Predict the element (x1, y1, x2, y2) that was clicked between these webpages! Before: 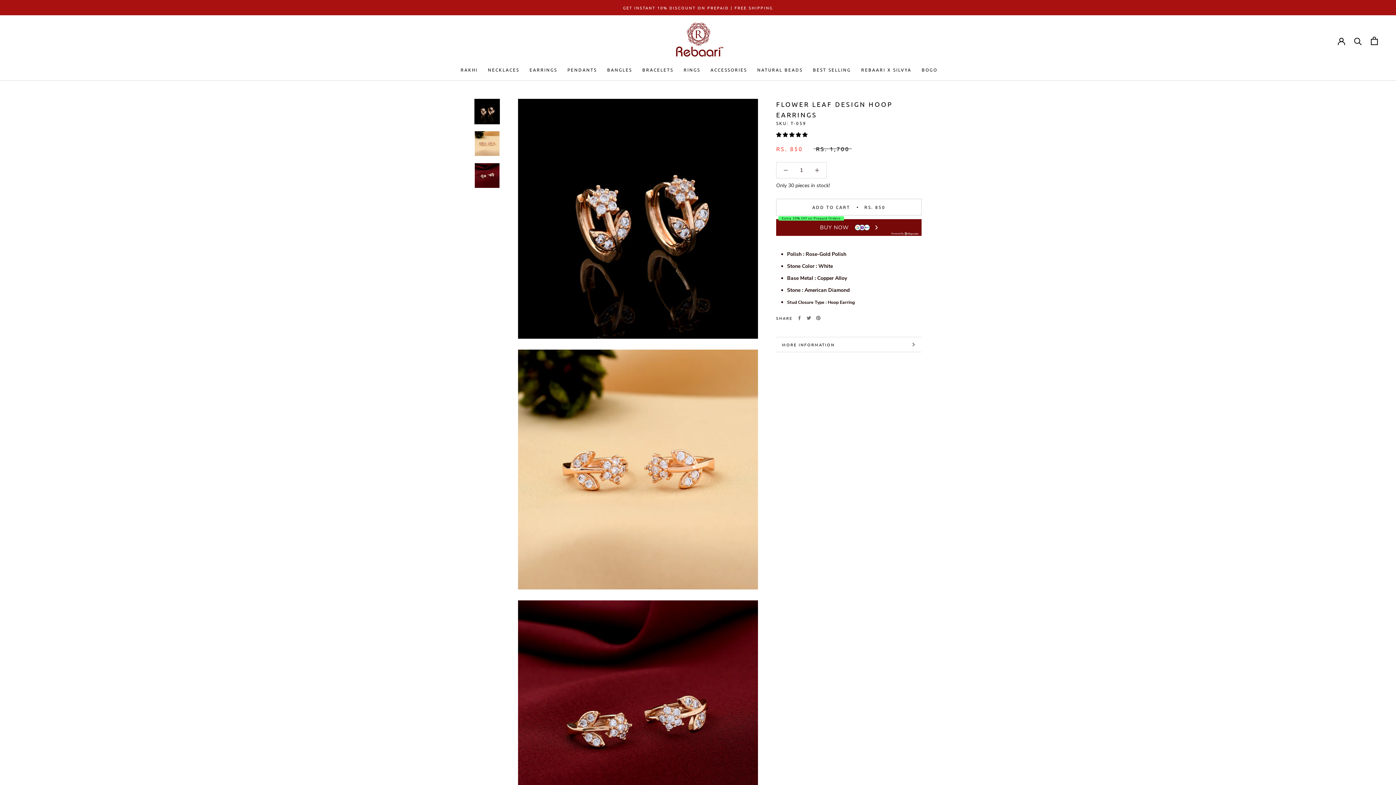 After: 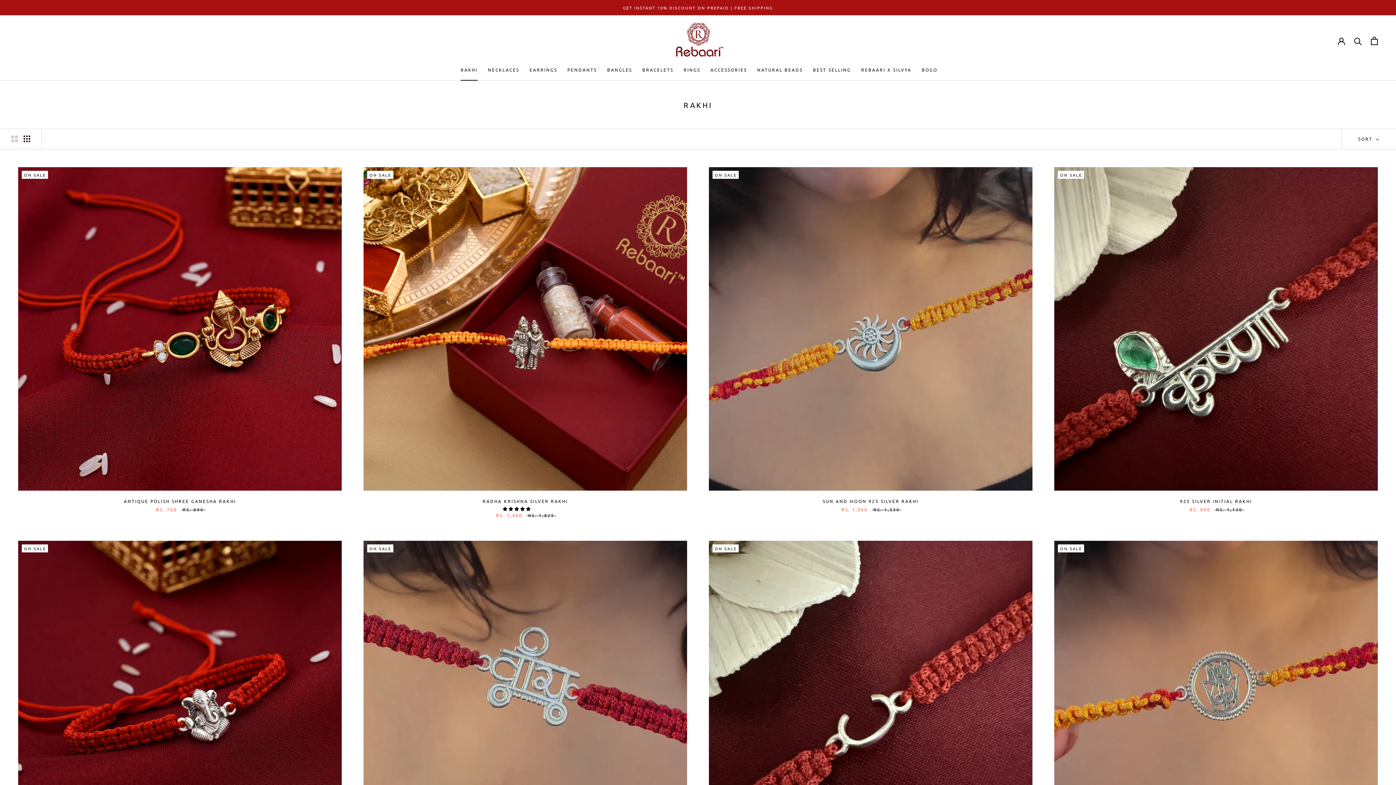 Action: label: RAKHI
RAKHI bbox: (460, 66, 477, 72)